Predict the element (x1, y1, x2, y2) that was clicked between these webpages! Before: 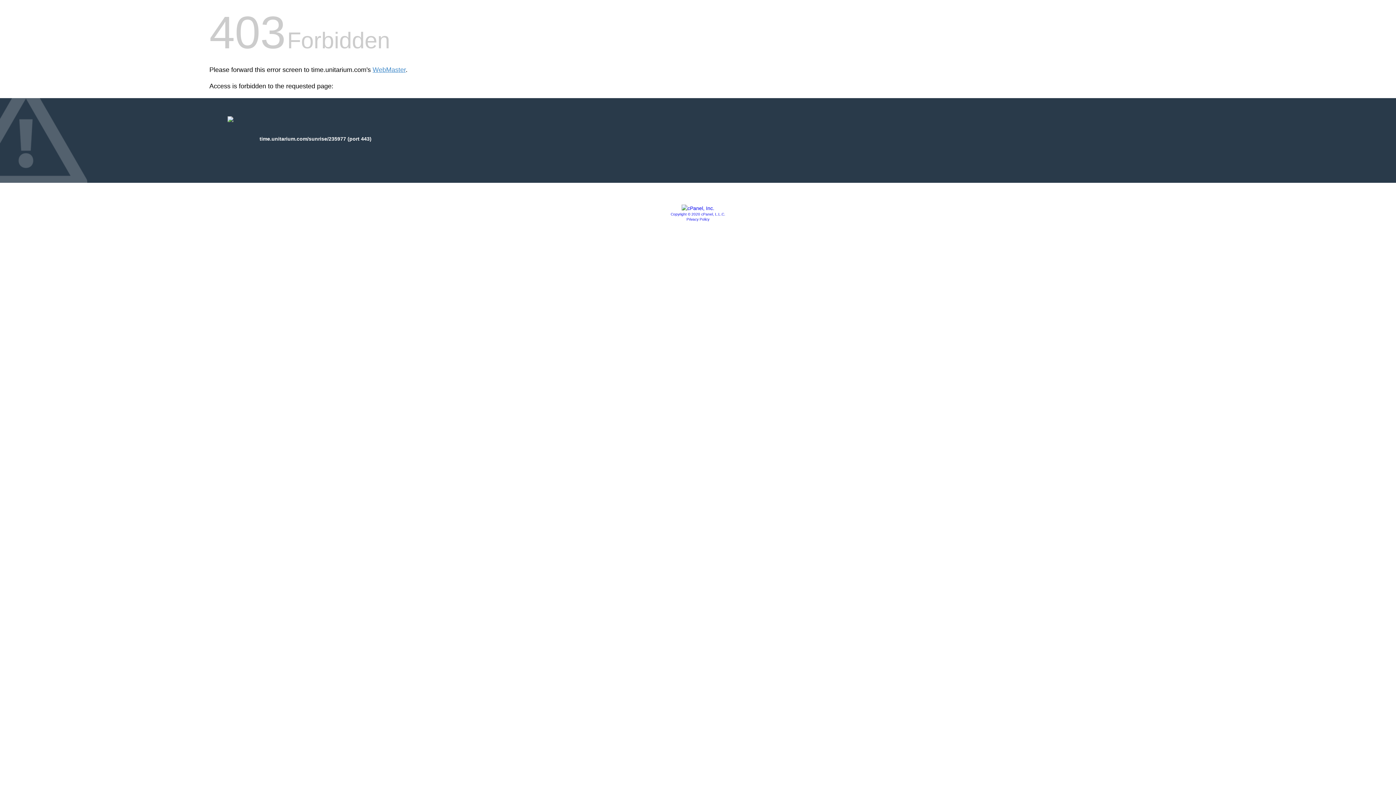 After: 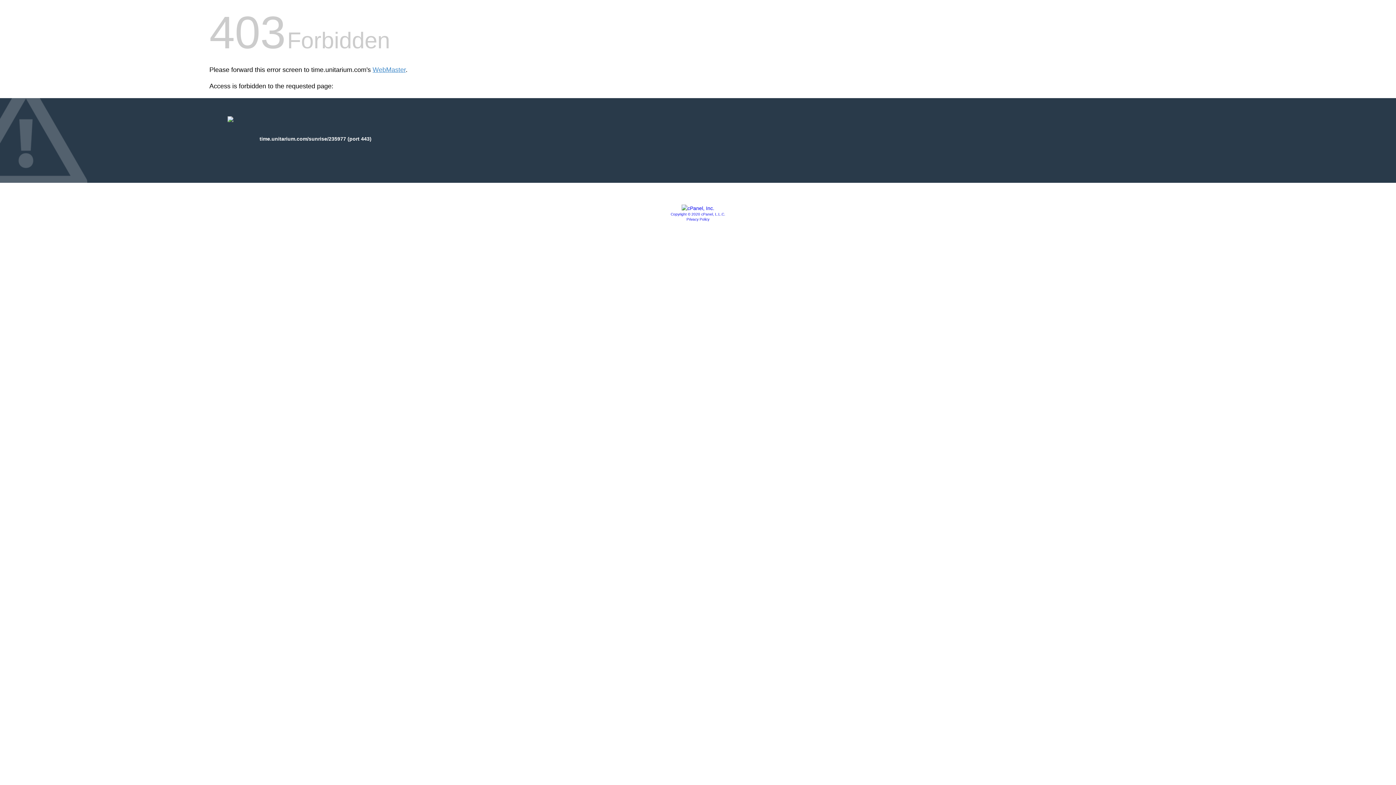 Action: label: Privacy Policy bbox: (686, 217, 709, 221)